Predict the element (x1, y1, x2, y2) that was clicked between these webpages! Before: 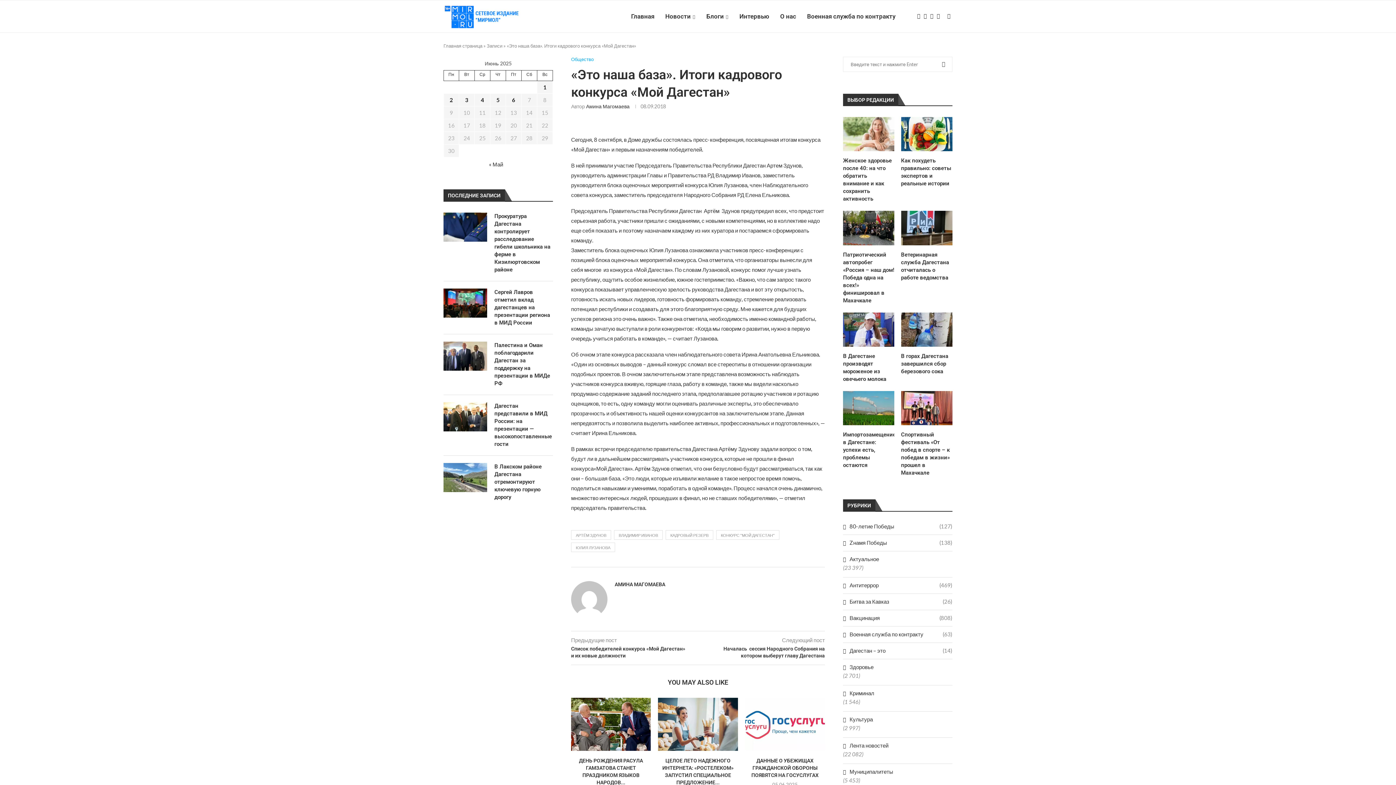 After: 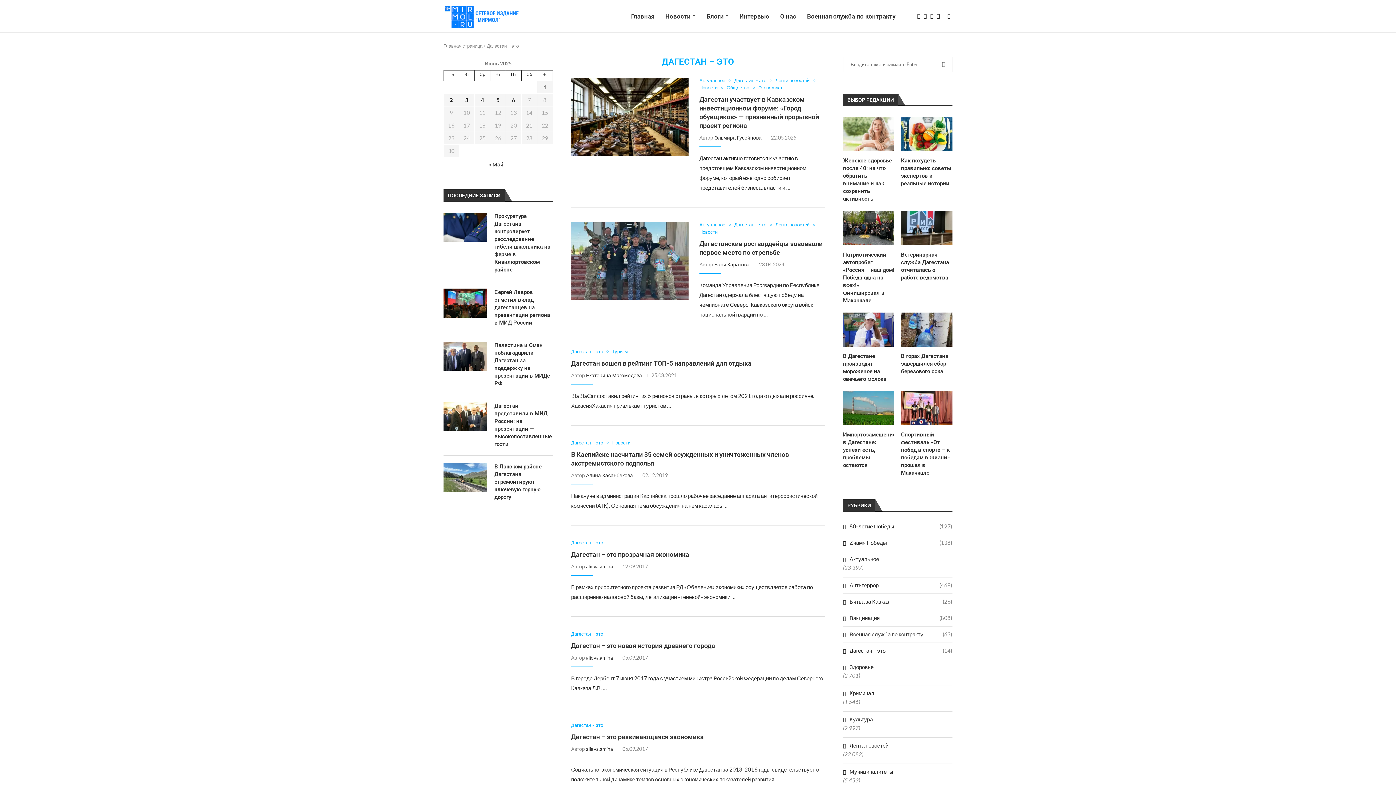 Action: label: Дагестан – это
(14) bbox: (843, 647, 952, 655)